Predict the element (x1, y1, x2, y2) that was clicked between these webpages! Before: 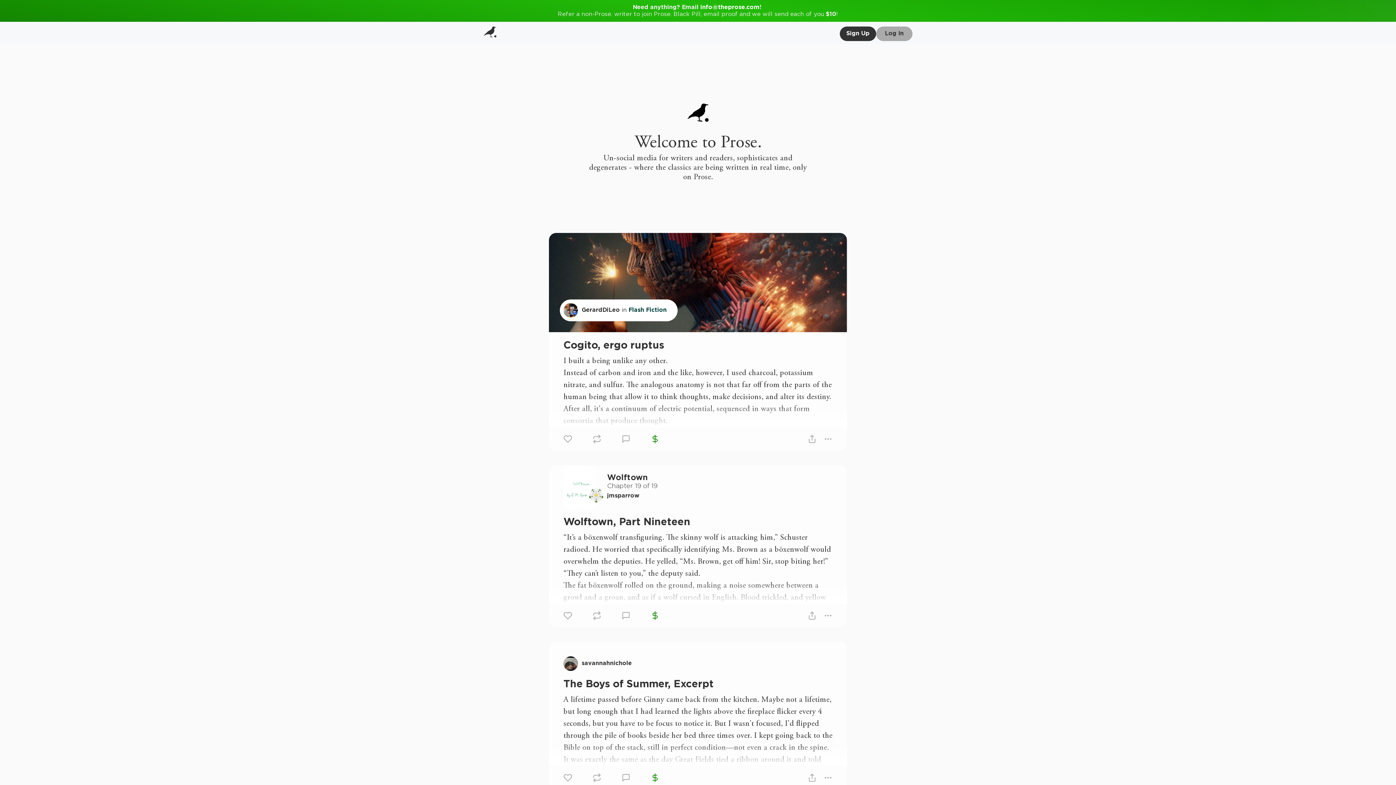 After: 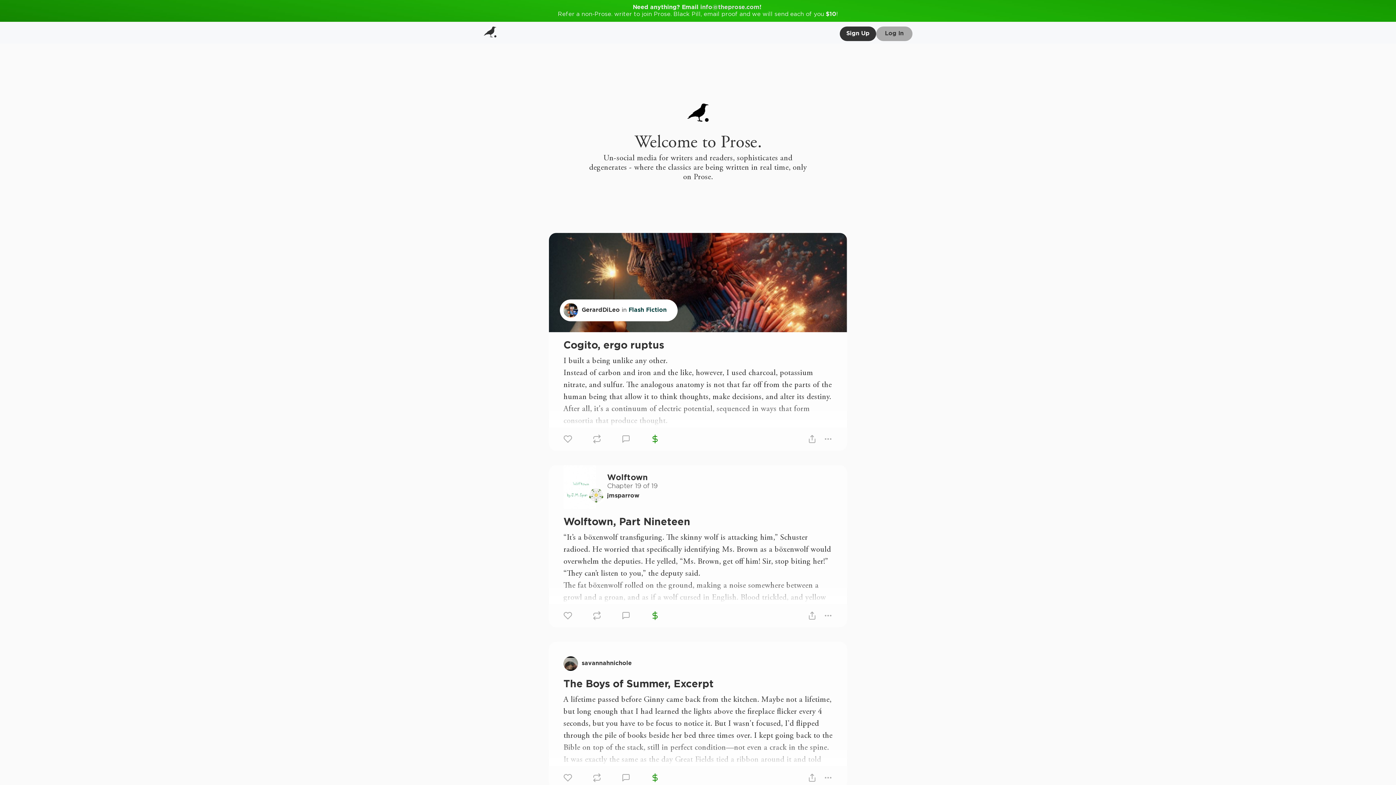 Action: bbox: (698, 4, 759, 10) label:  info@theprose.com